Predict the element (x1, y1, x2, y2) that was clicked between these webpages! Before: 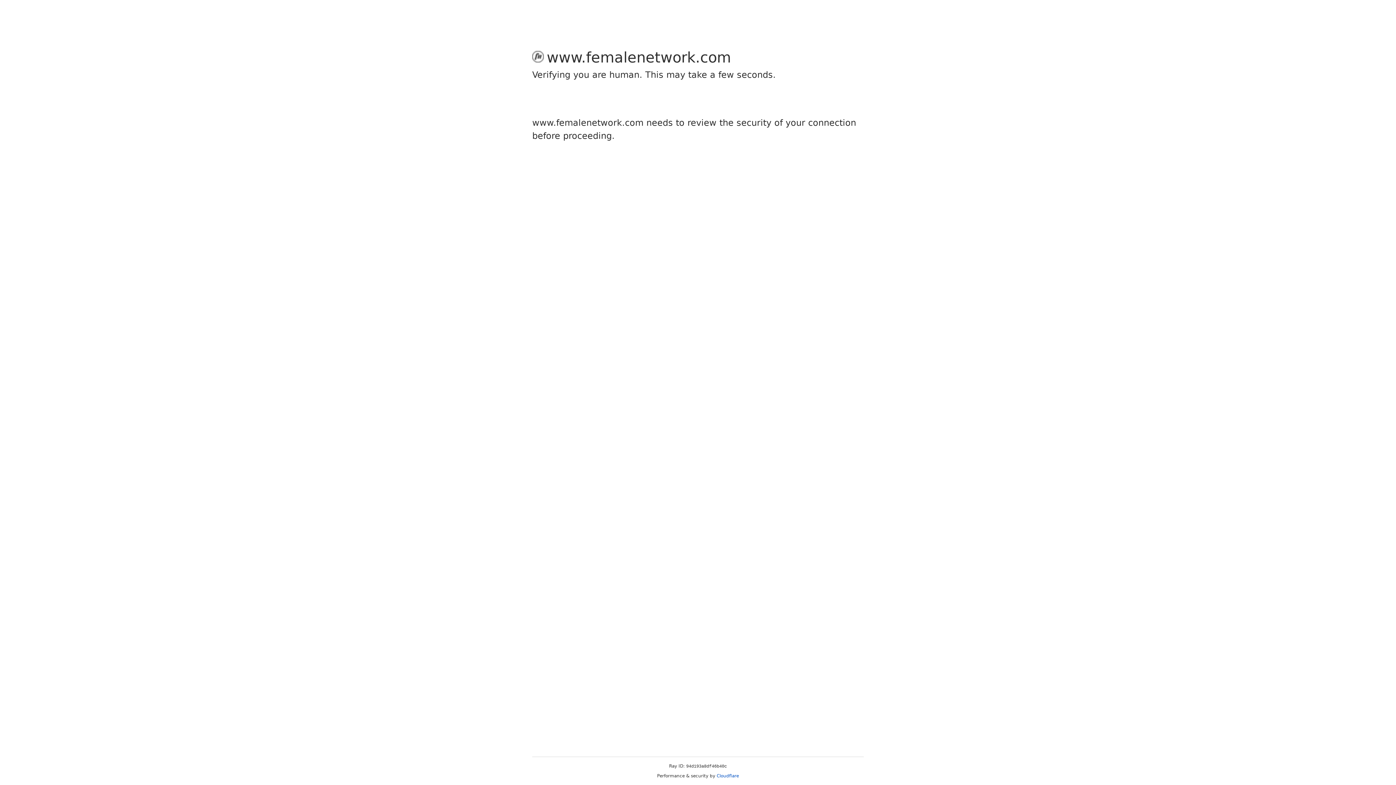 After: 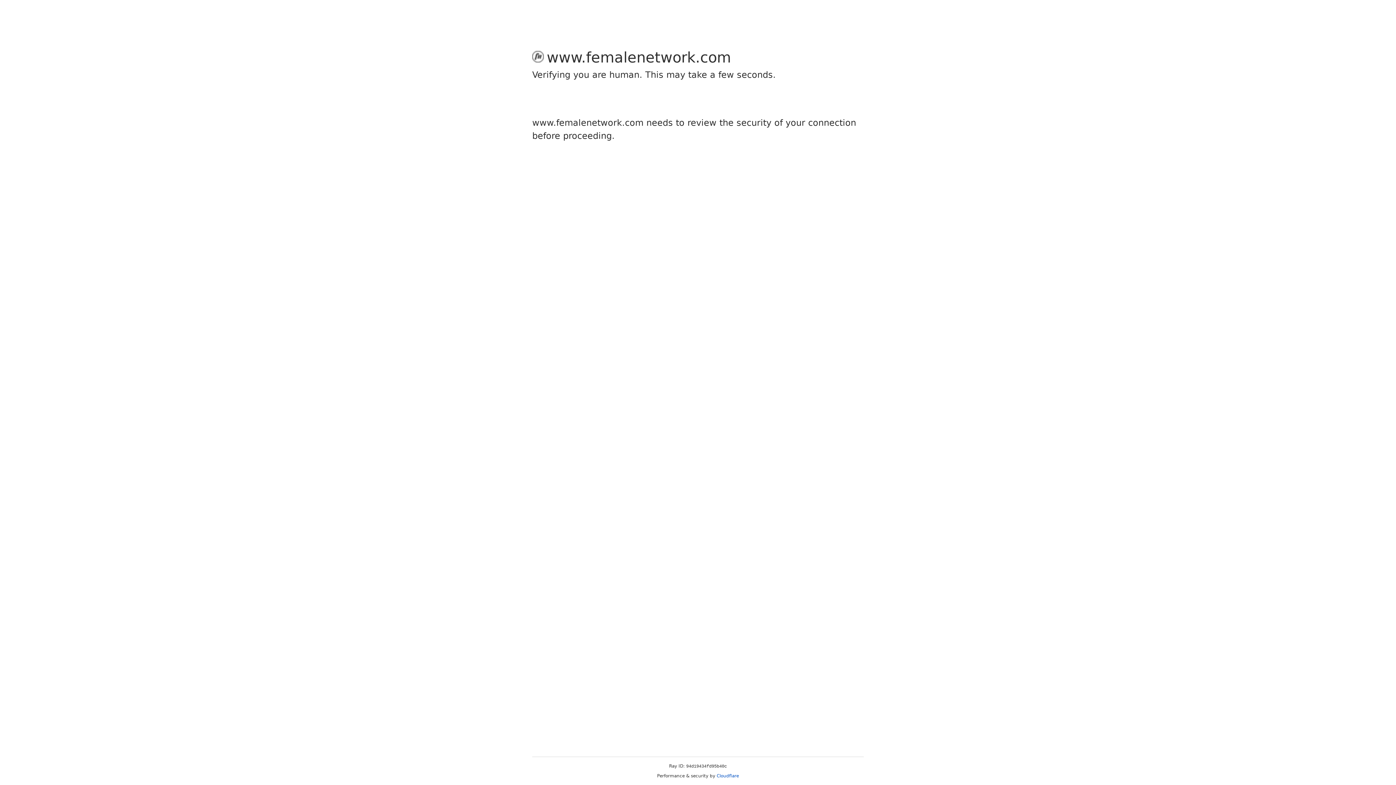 Action: label: Cloudflare bbox: (716, 773, 739, 778)